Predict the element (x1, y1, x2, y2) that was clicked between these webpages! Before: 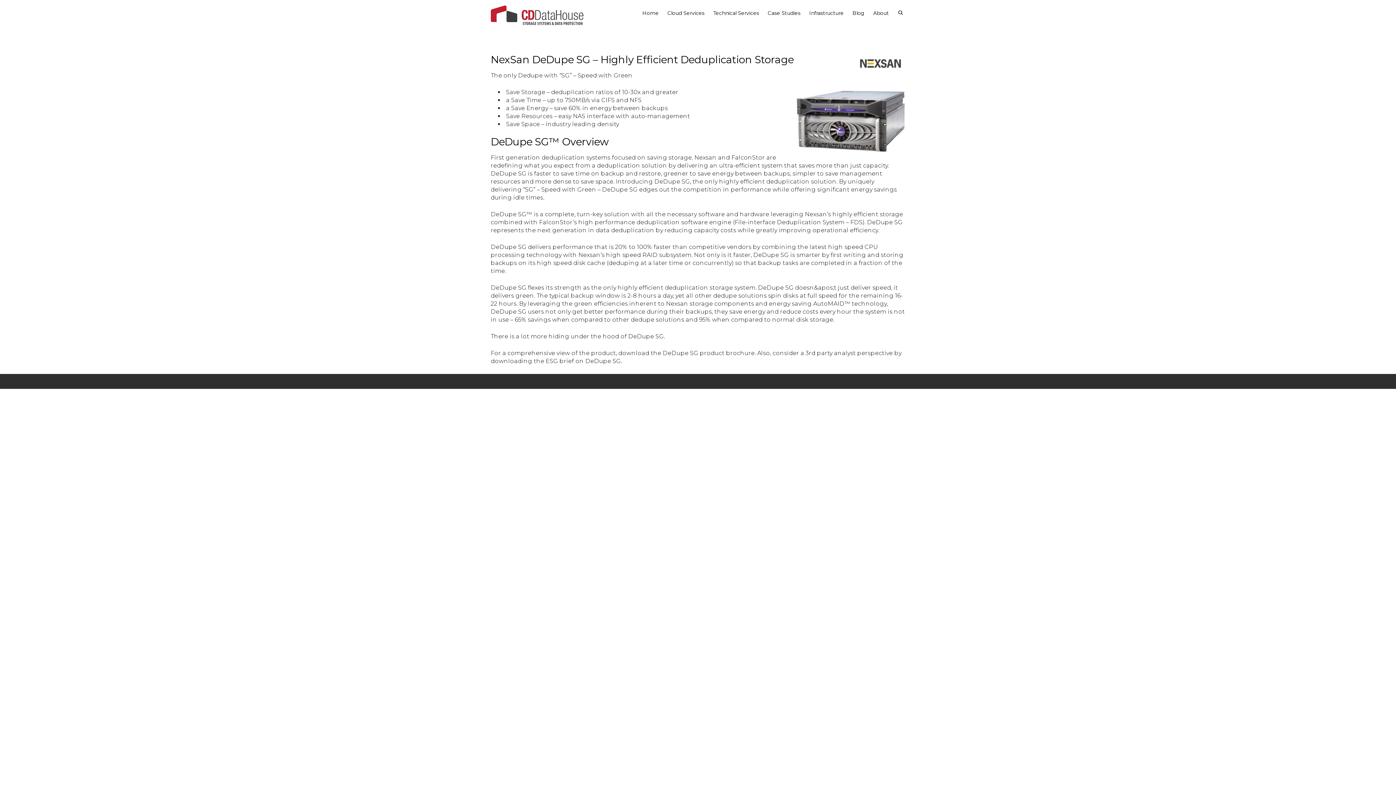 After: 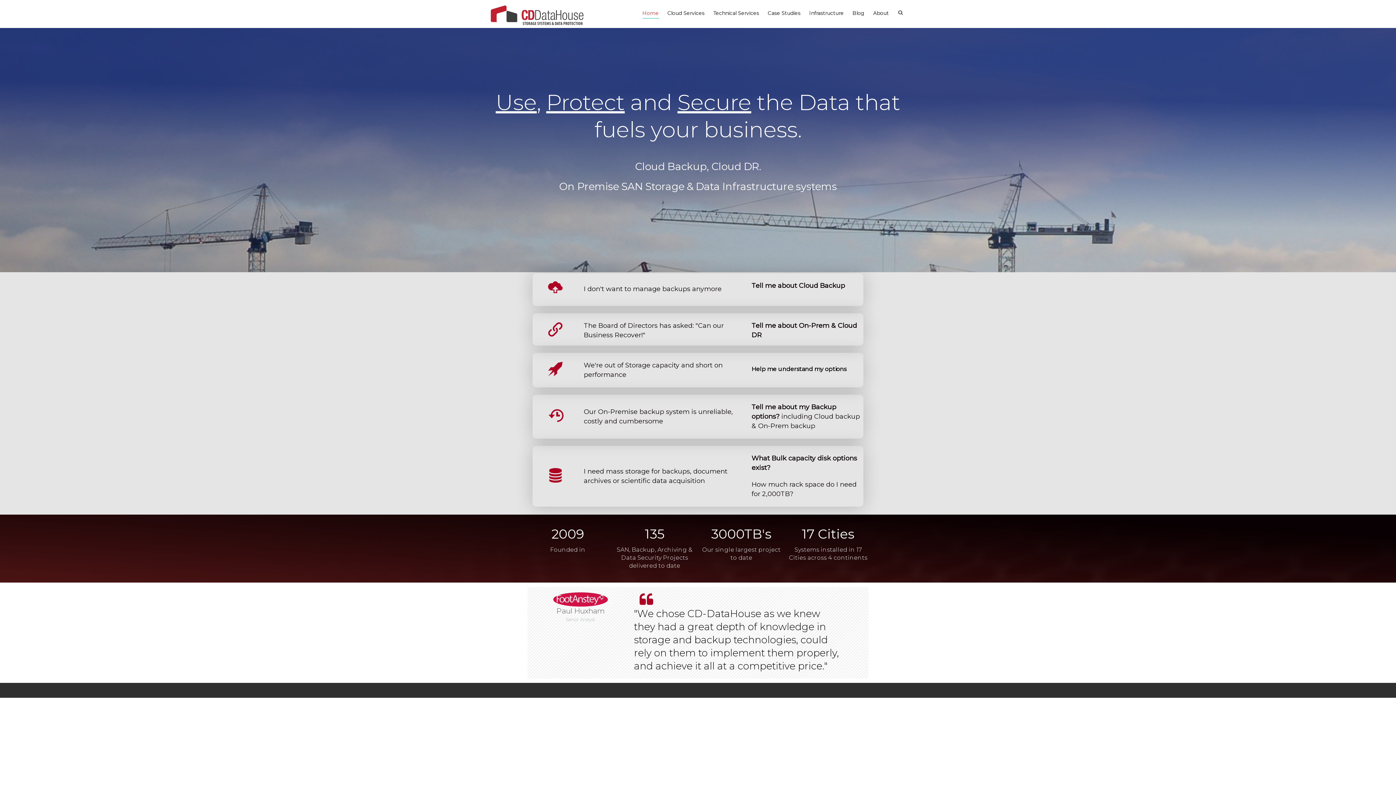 Action: bbox: (490, 5, 583, 24)